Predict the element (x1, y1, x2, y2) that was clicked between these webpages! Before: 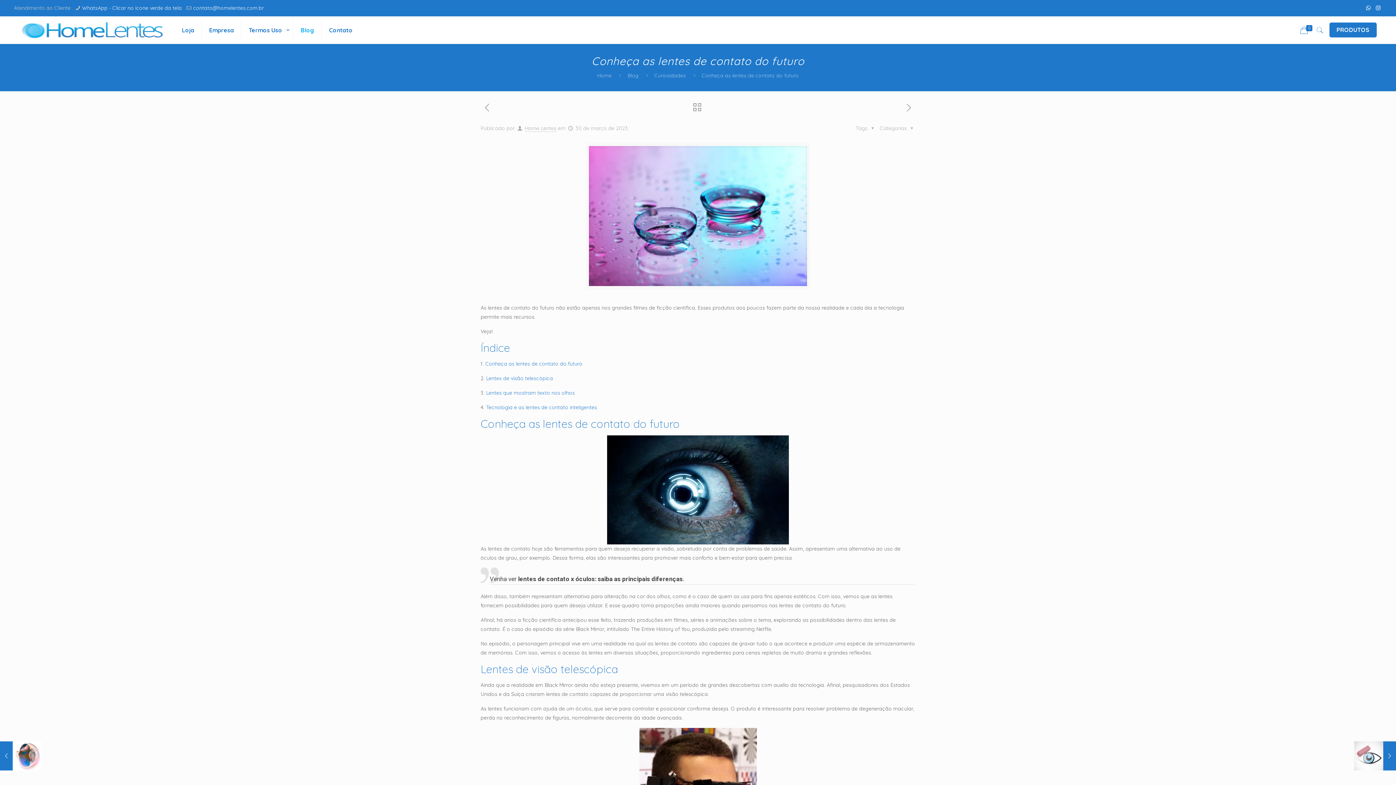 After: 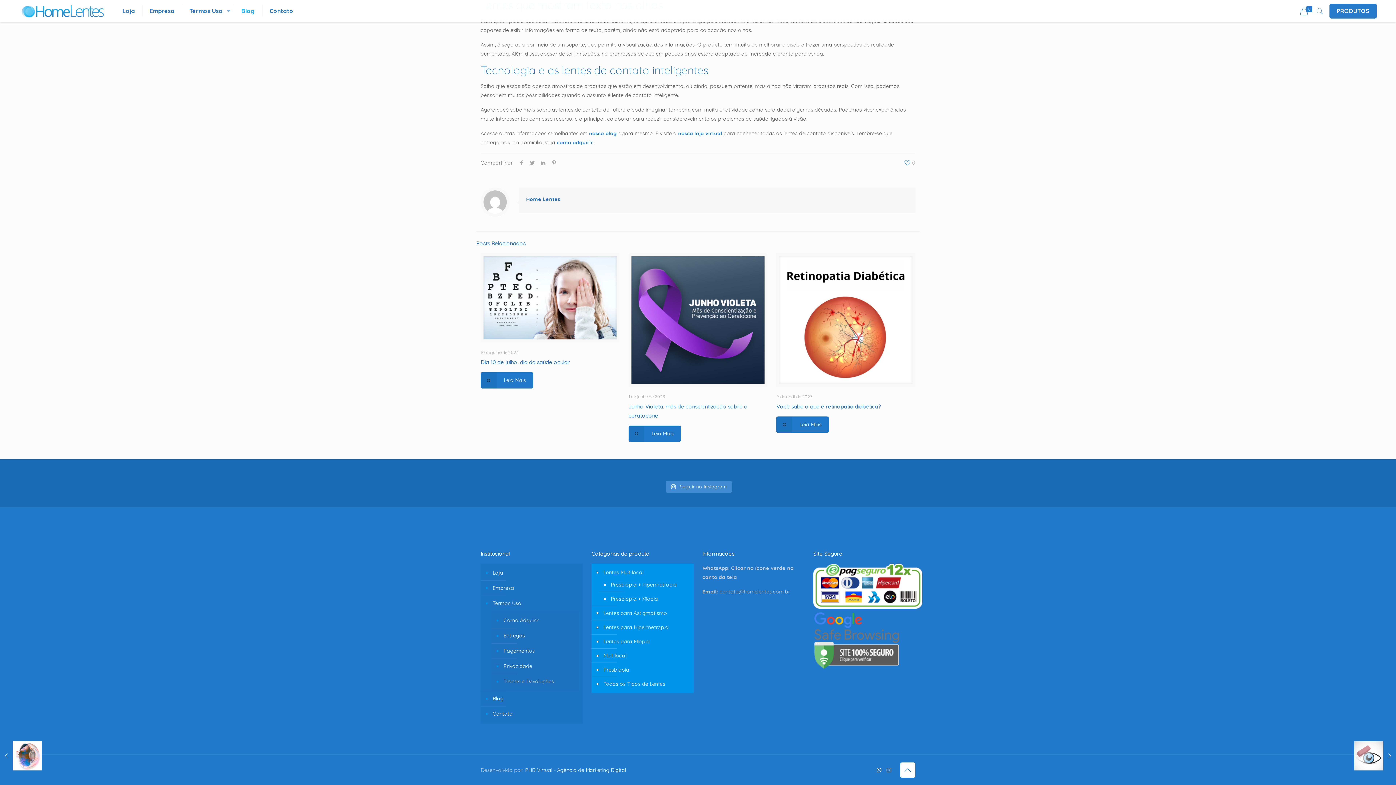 Action: bbox: (486, 404, 597, 410) label: Tecnologia e as lentes de contato inteligentes